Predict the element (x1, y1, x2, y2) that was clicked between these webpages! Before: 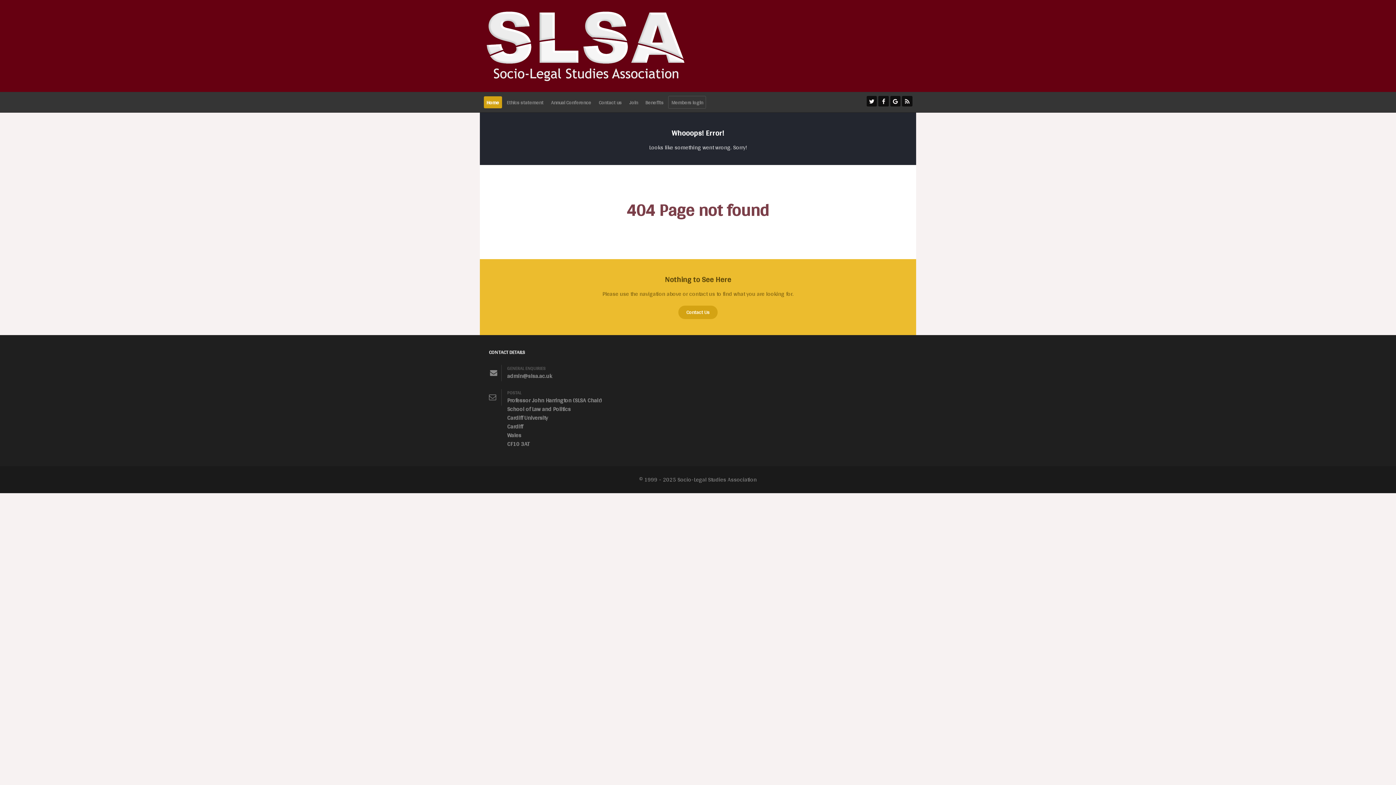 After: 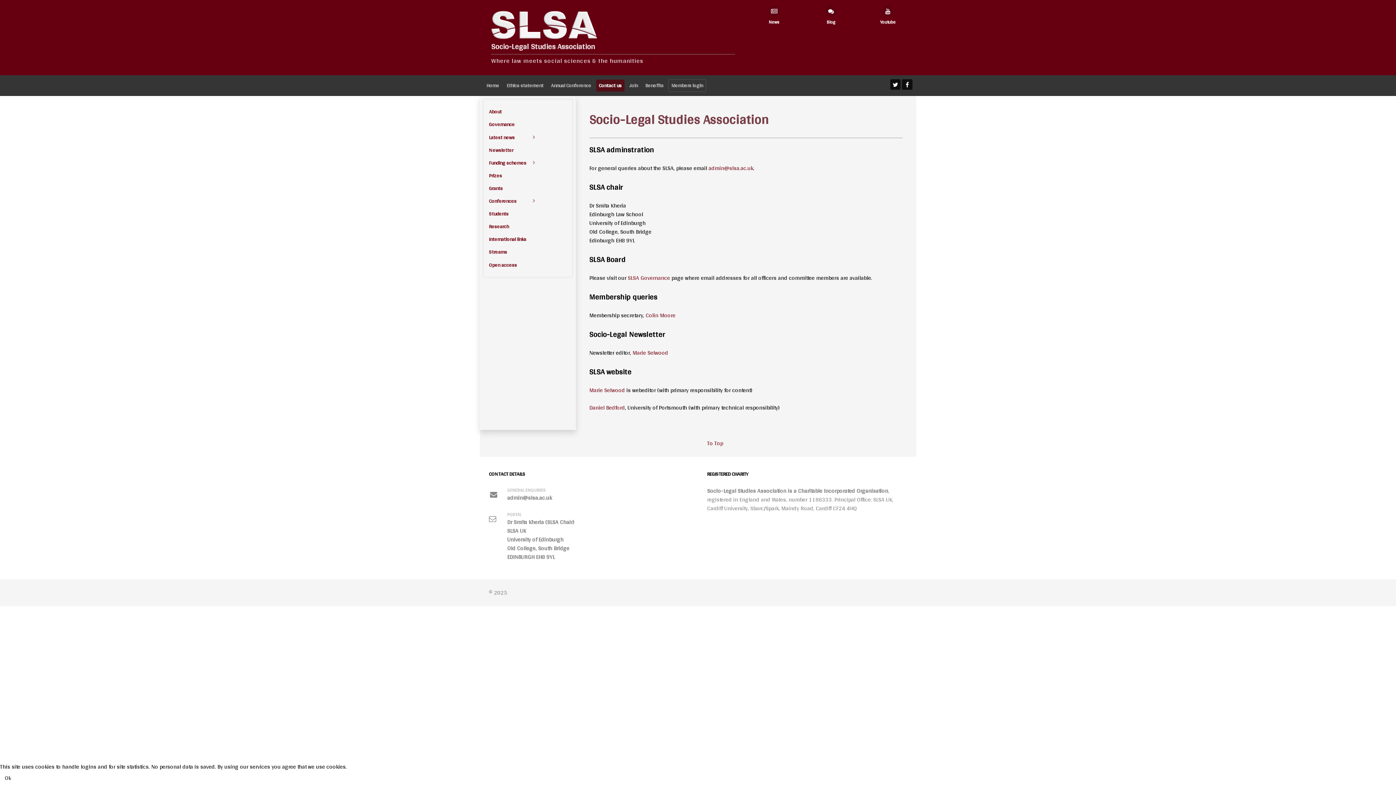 Action: bbox: (678, 305, 717, 319) label: Contact Us